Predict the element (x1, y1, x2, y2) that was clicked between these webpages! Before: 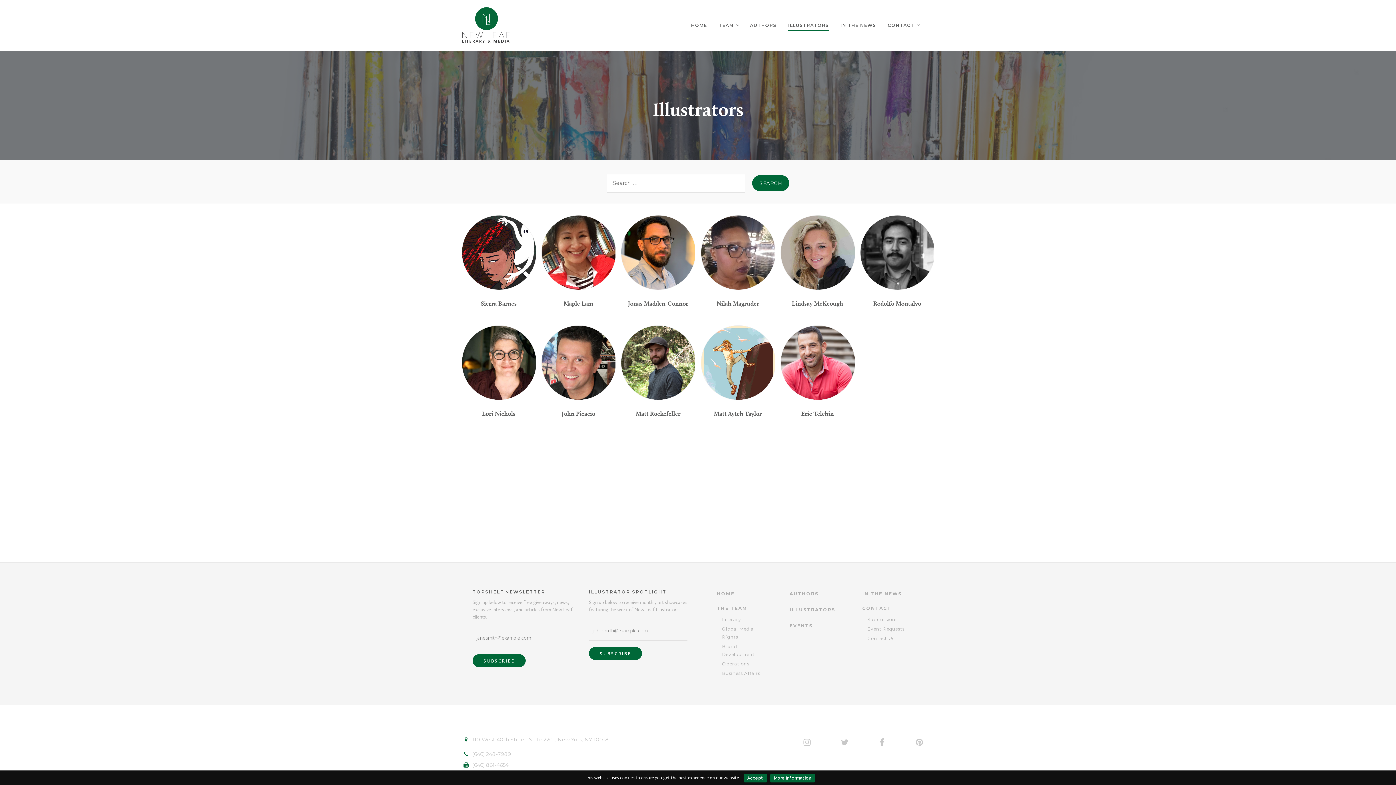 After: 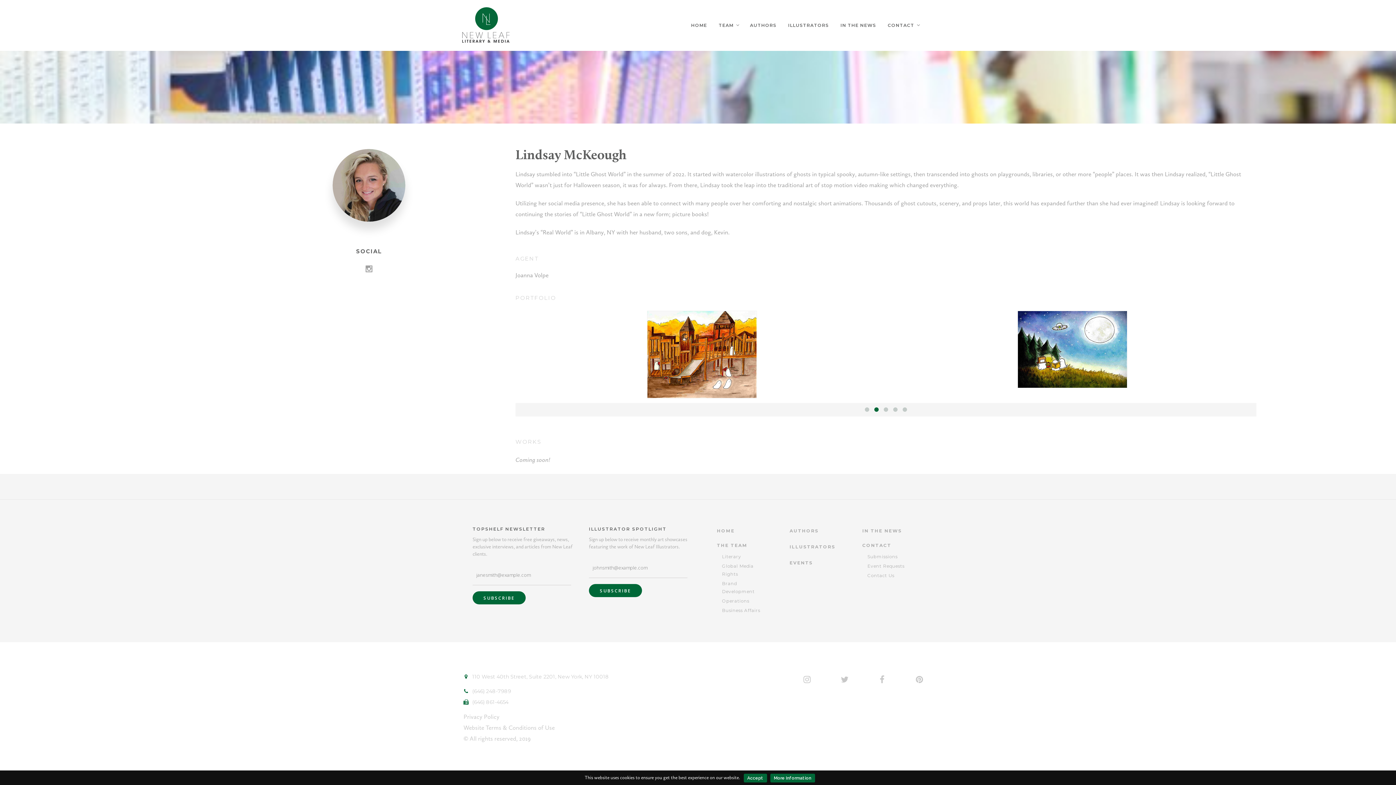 Action: label: VIEW bbox: (803, 245, 831, 257)